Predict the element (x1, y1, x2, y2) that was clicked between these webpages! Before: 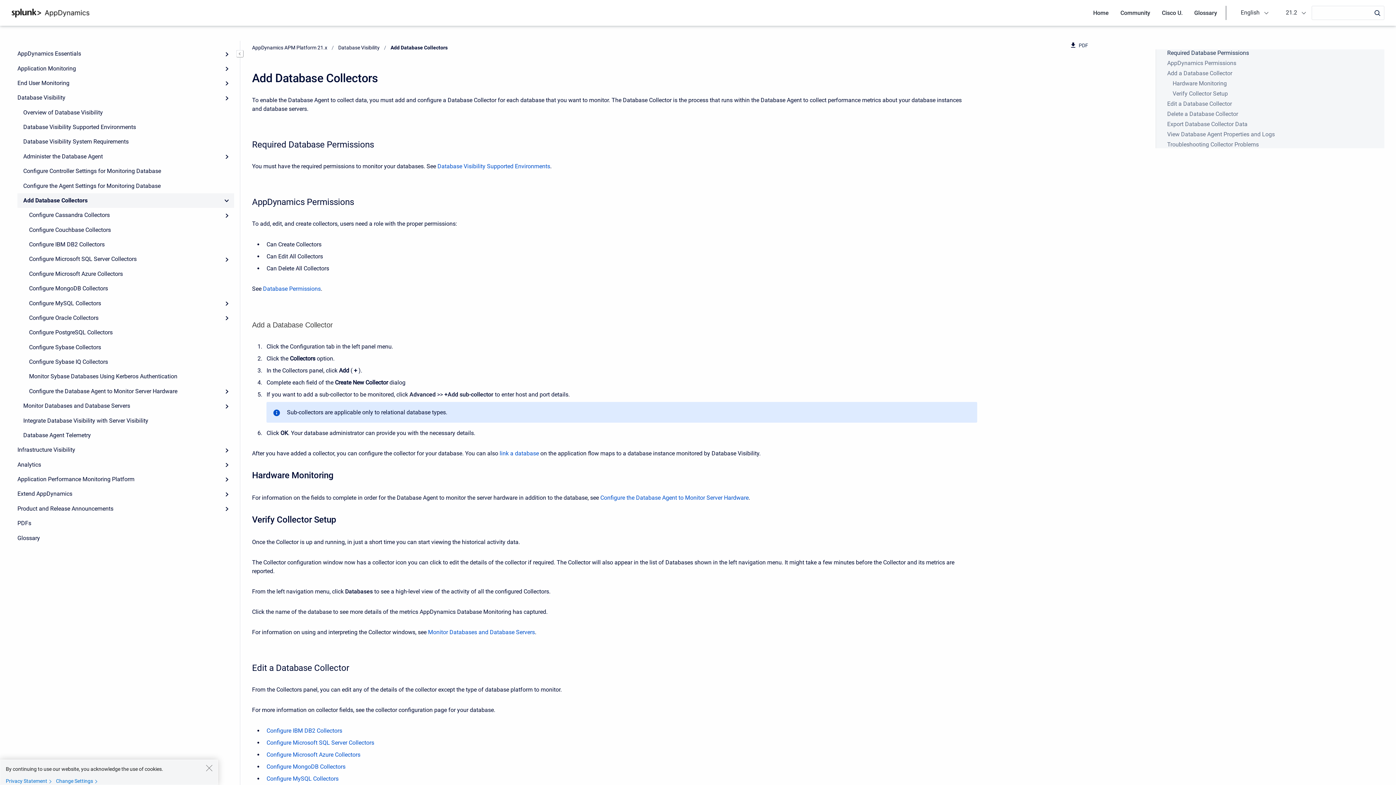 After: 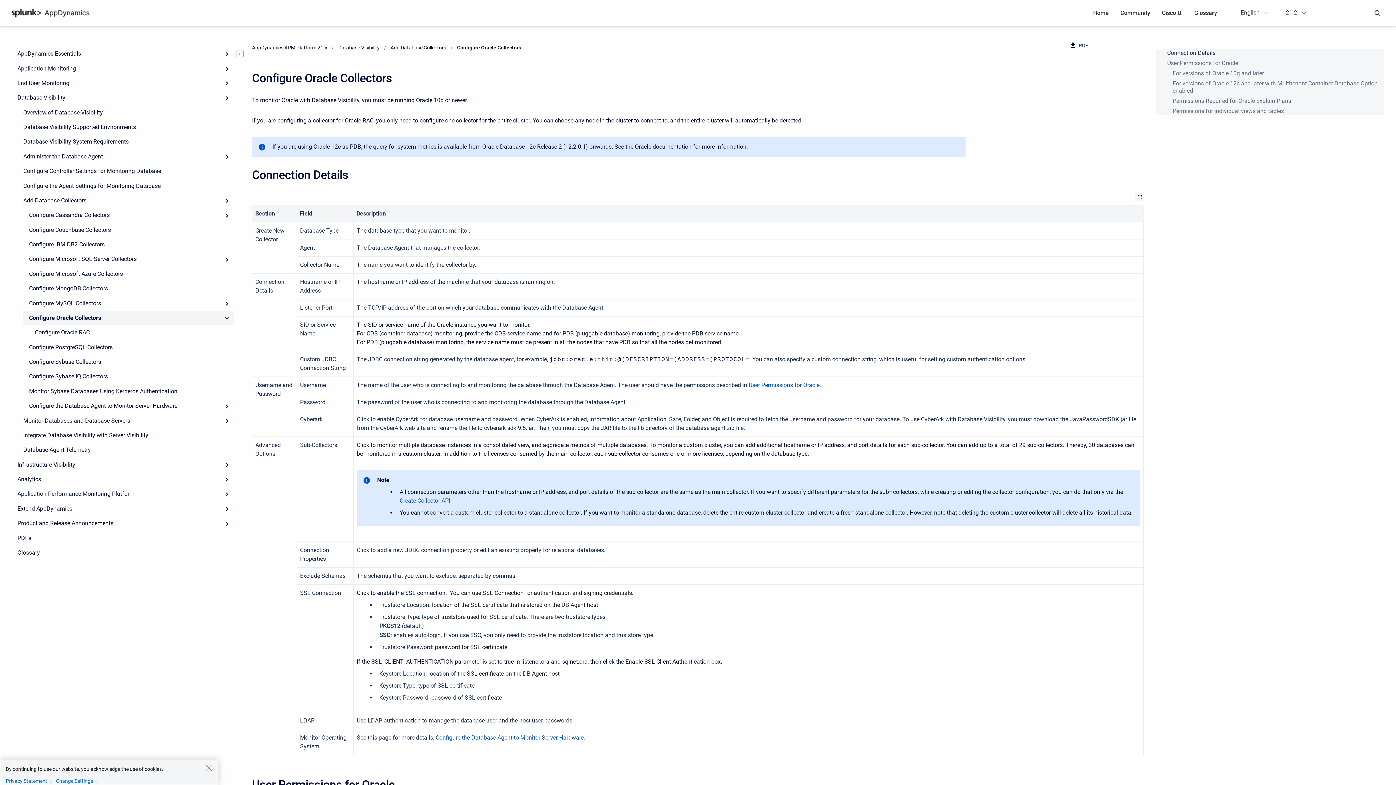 Action: bbox: (23, 310, 234, 325) label: Configure Oracle Collectors